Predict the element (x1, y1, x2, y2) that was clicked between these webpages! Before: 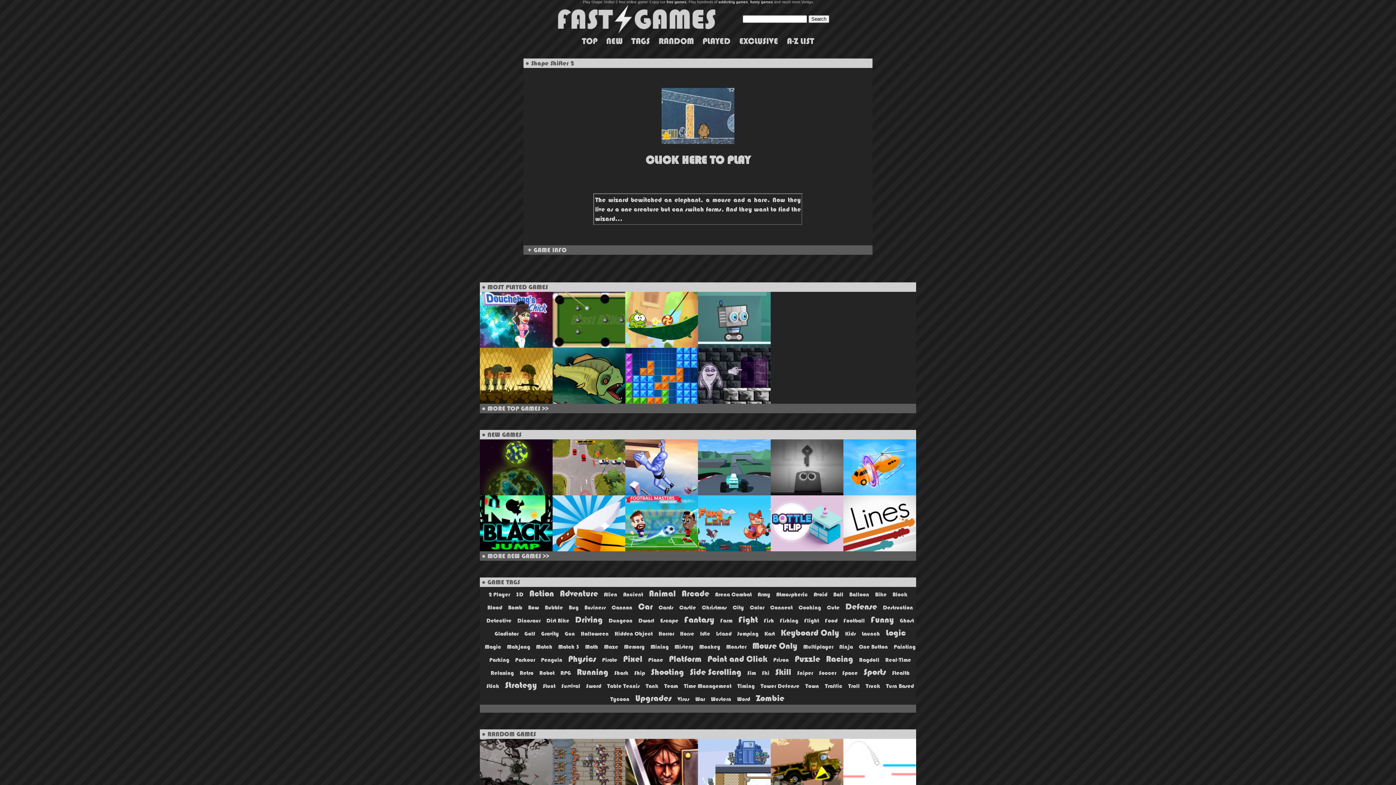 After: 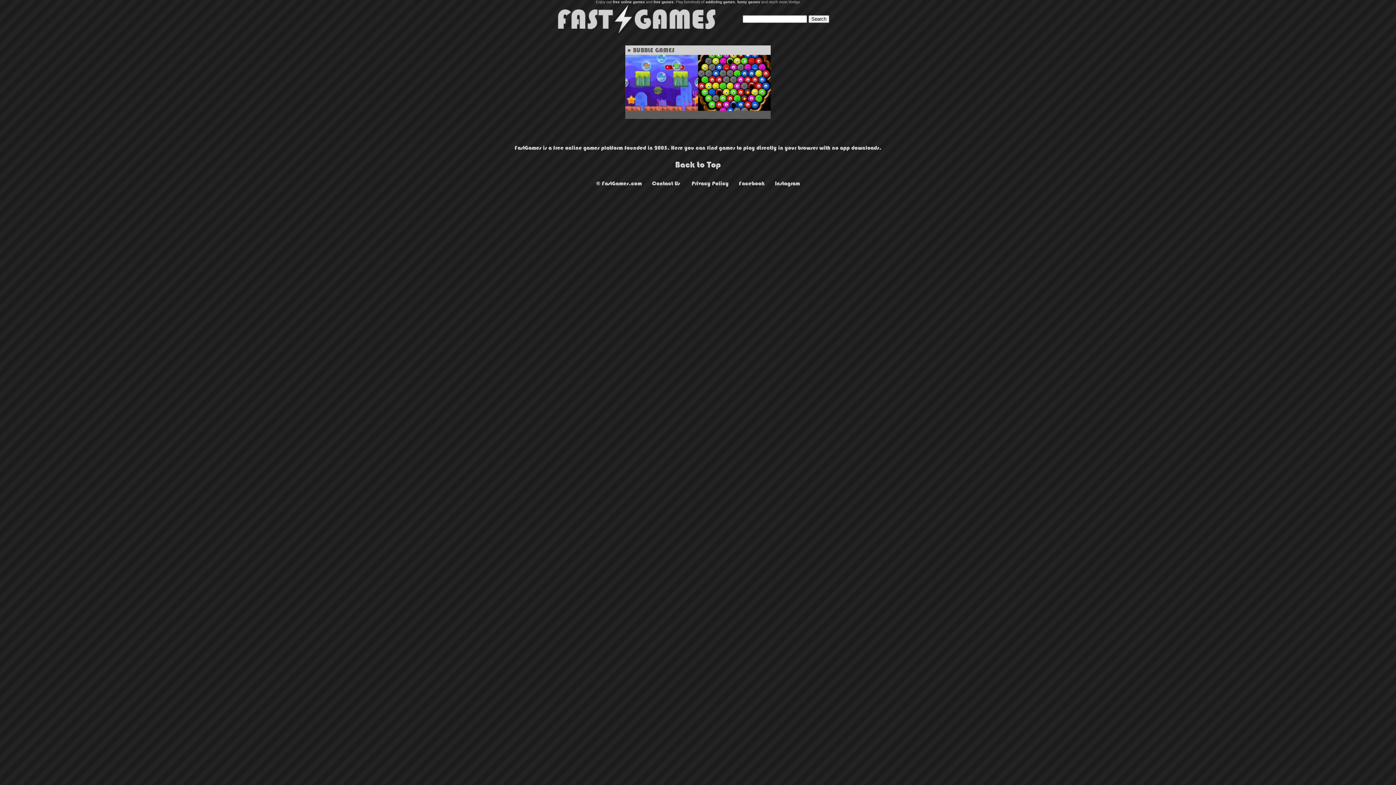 Action: bbox: (544, 604, 563, 611) label: Bubble